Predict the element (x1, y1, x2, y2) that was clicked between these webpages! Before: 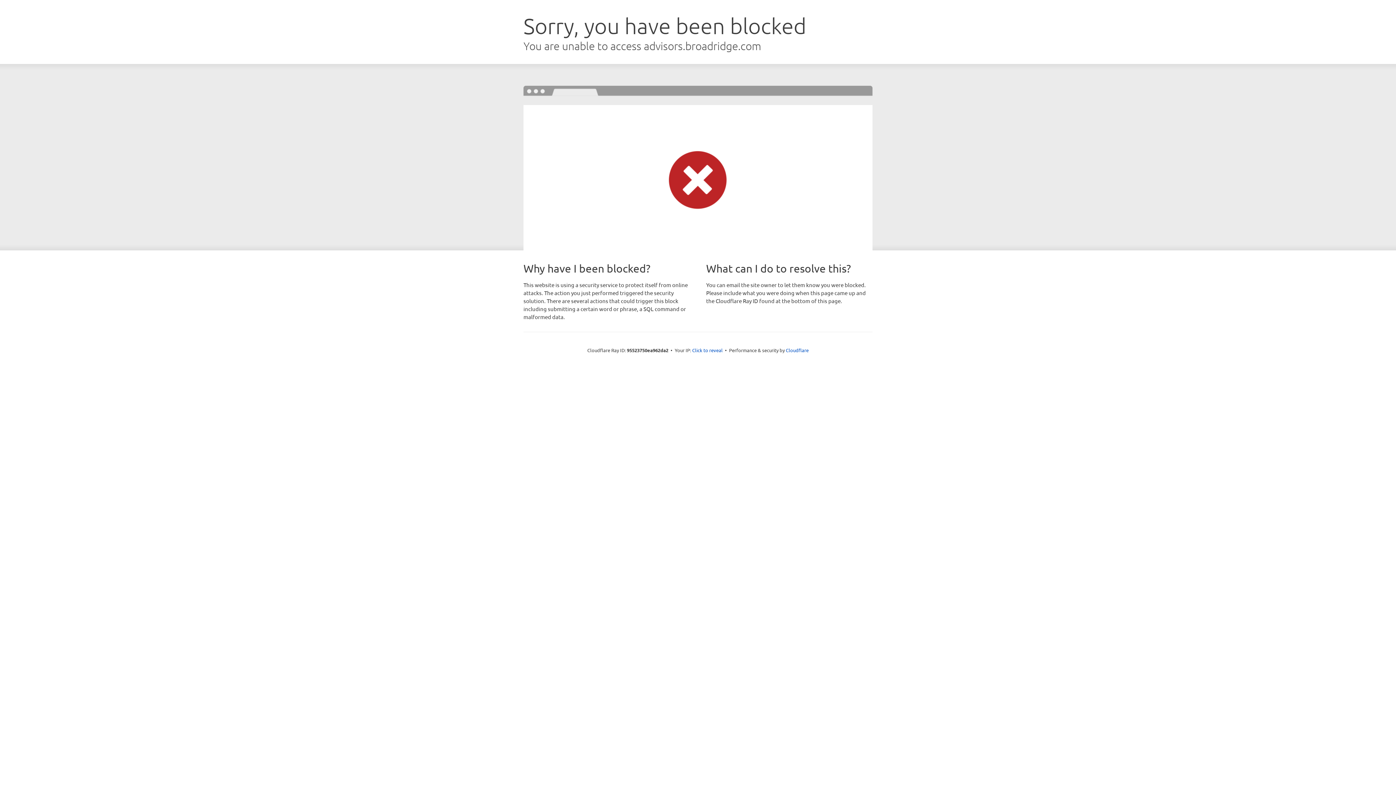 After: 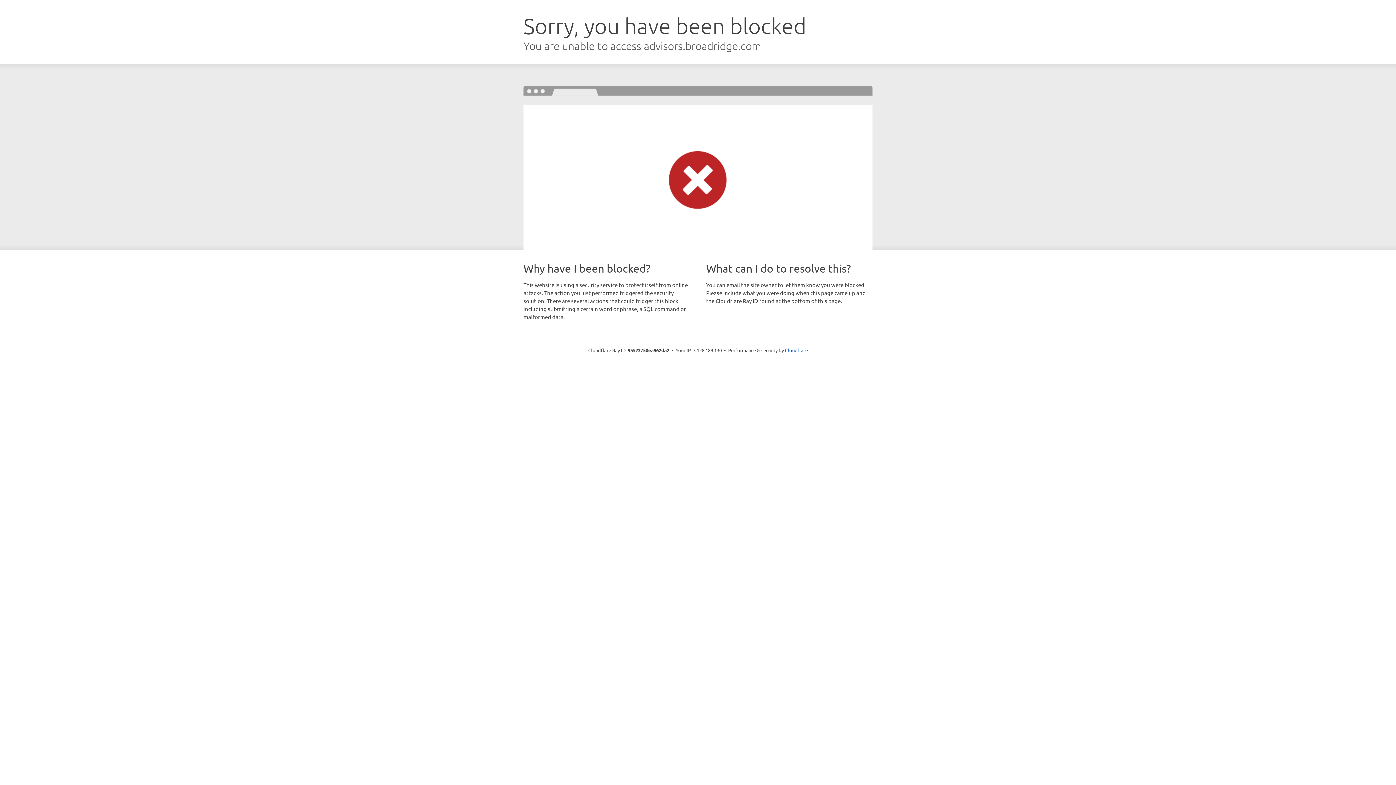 Action: bbox: (692, 346, 722, 353) label: Click to reveal